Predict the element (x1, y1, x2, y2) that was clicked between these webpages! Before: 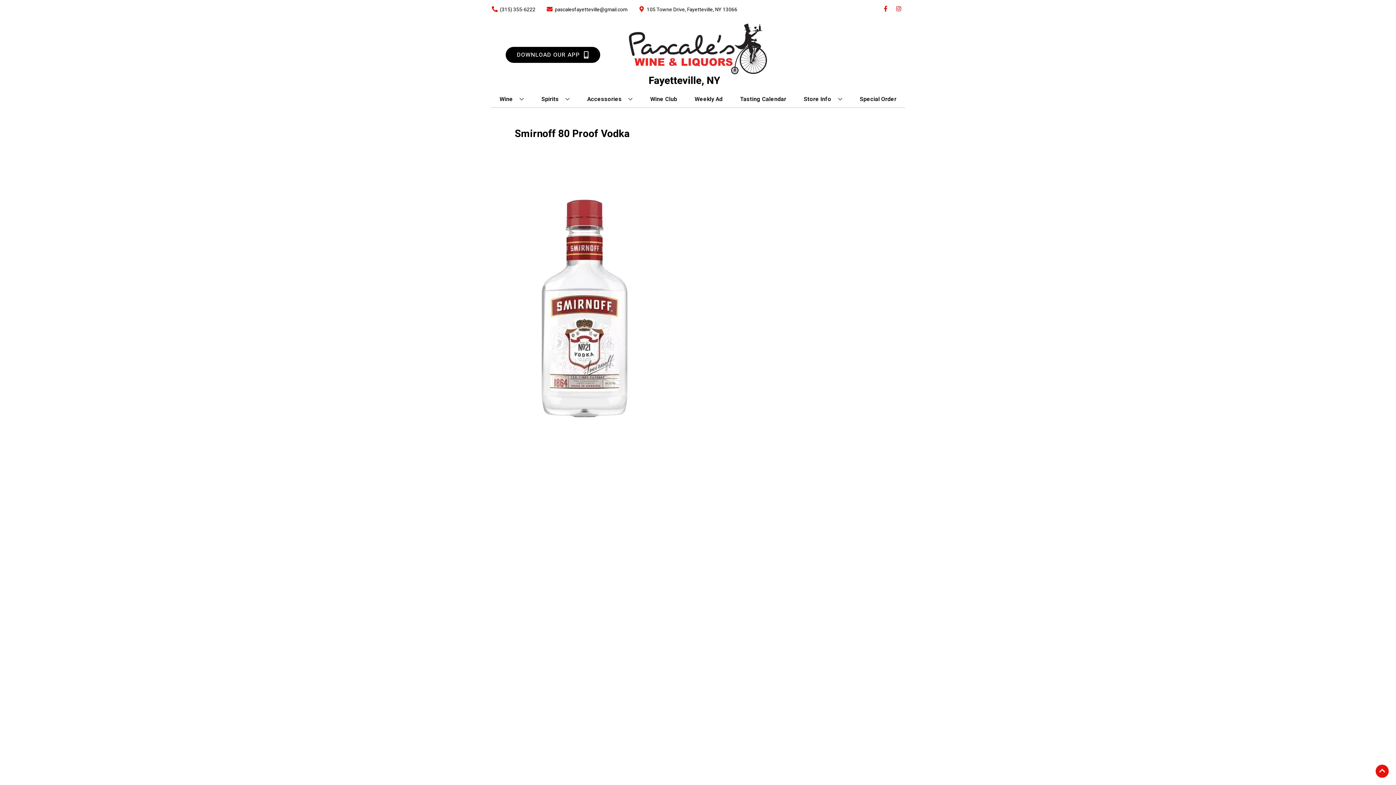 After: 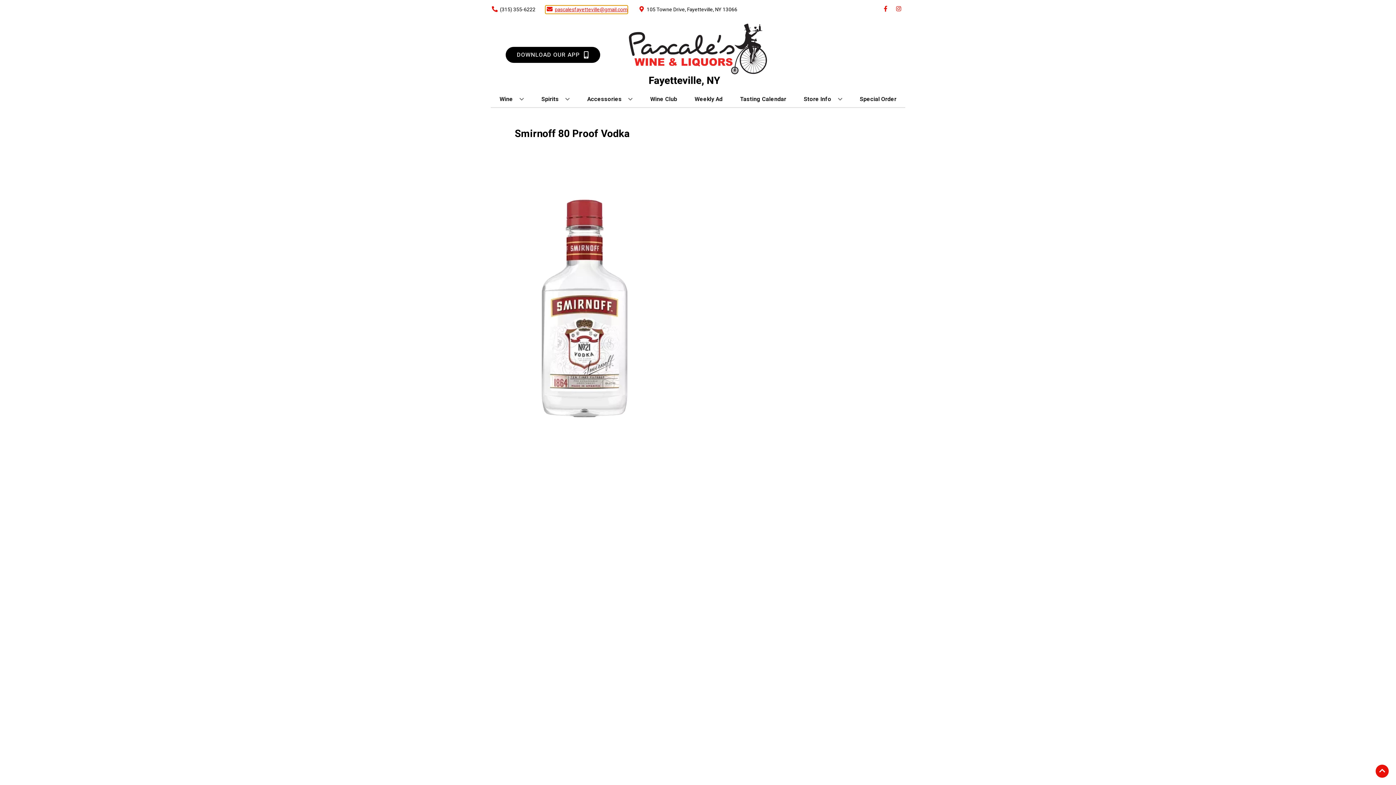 Action: label: Store Email address is pascalesfayetteville@gmail.com Clicking will open a link in a new tab bbox: (545, 5, 627, 13)